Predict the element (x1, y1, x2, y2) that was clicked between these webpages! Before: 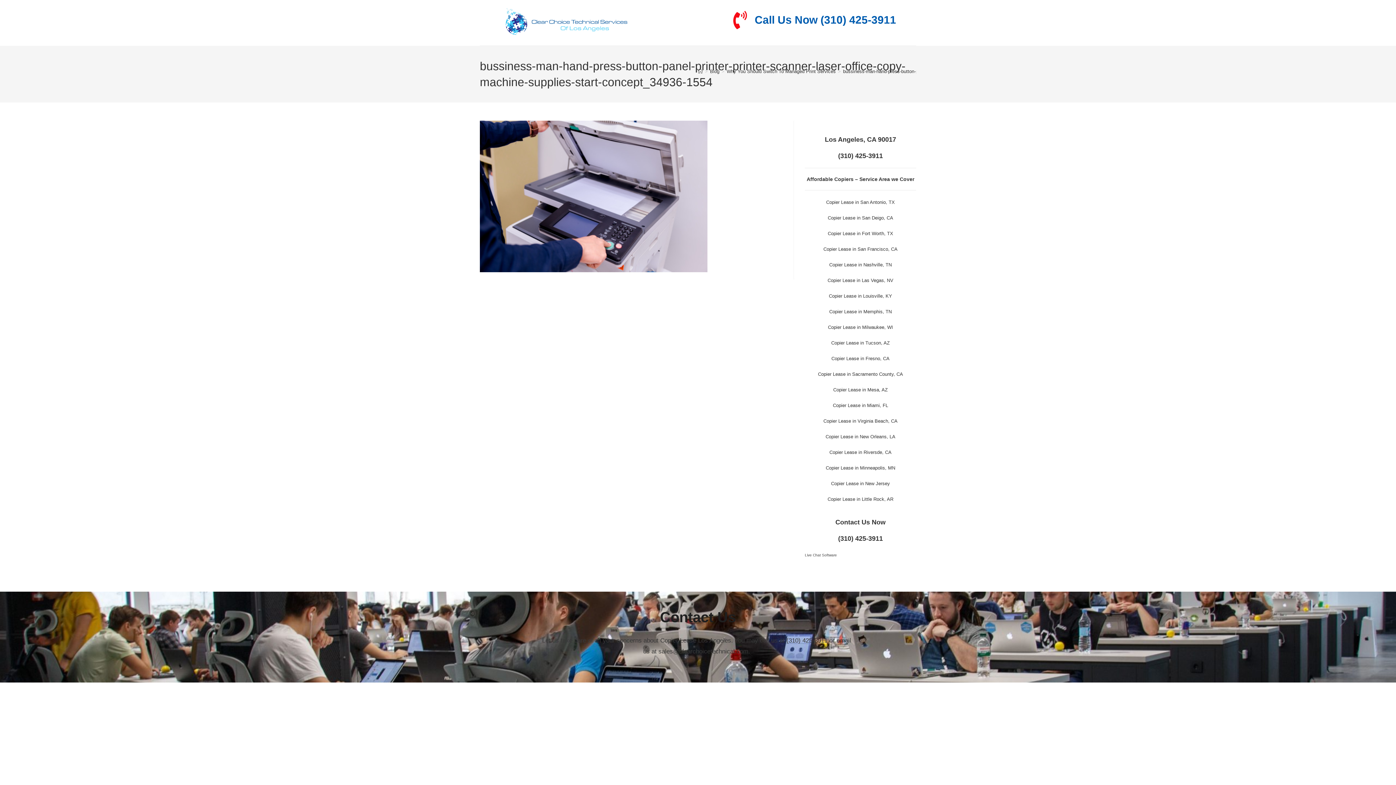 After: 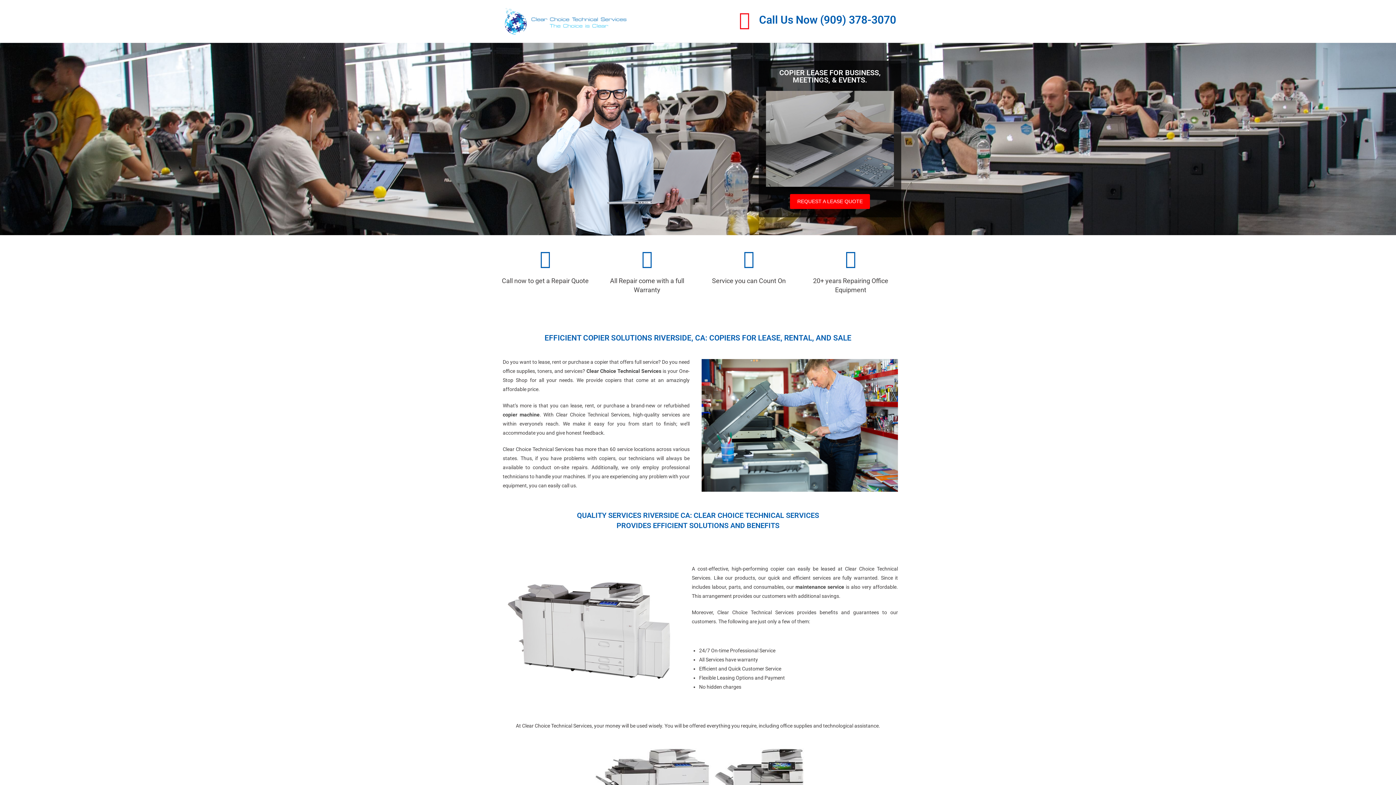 Action: bbox: (829, 449, 891, 455) label: Copier Lease in Riversde, CA